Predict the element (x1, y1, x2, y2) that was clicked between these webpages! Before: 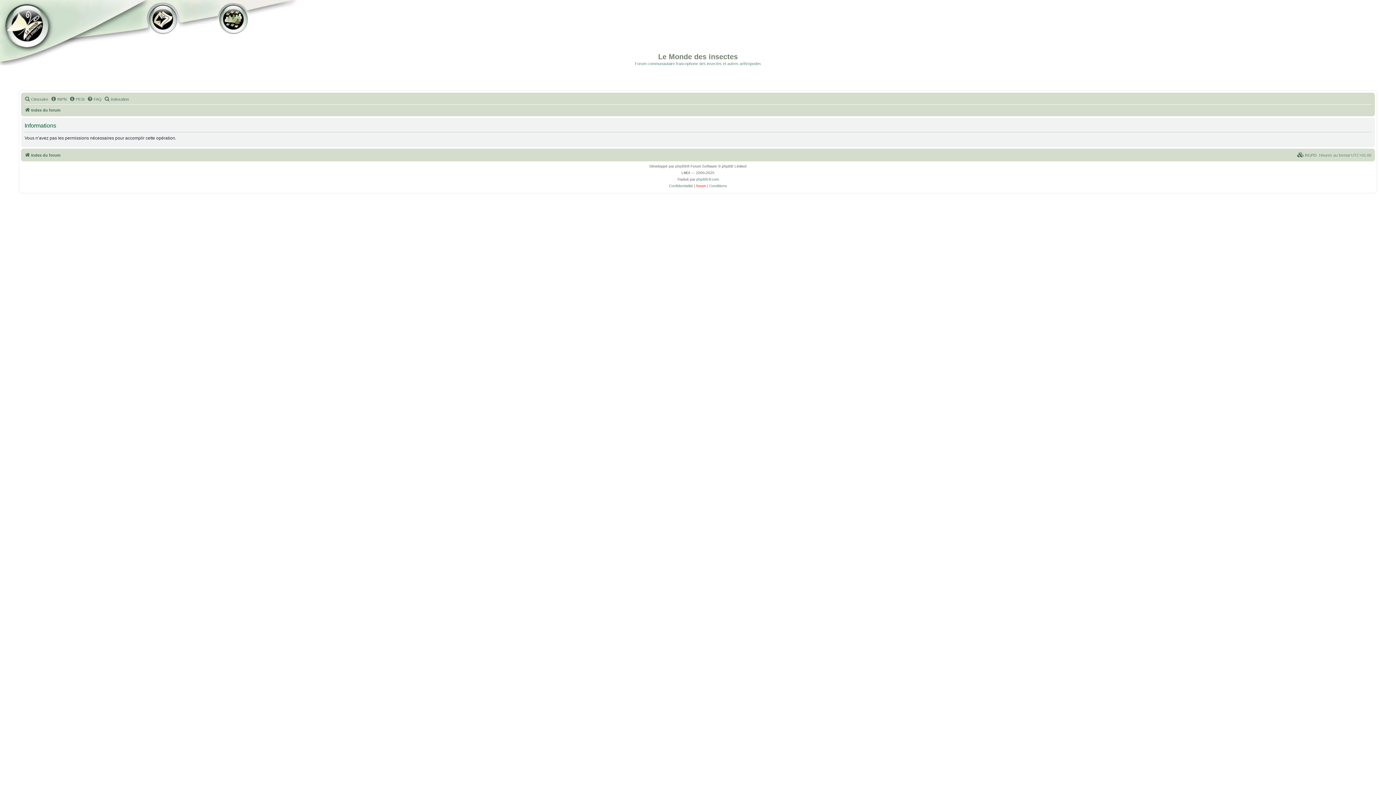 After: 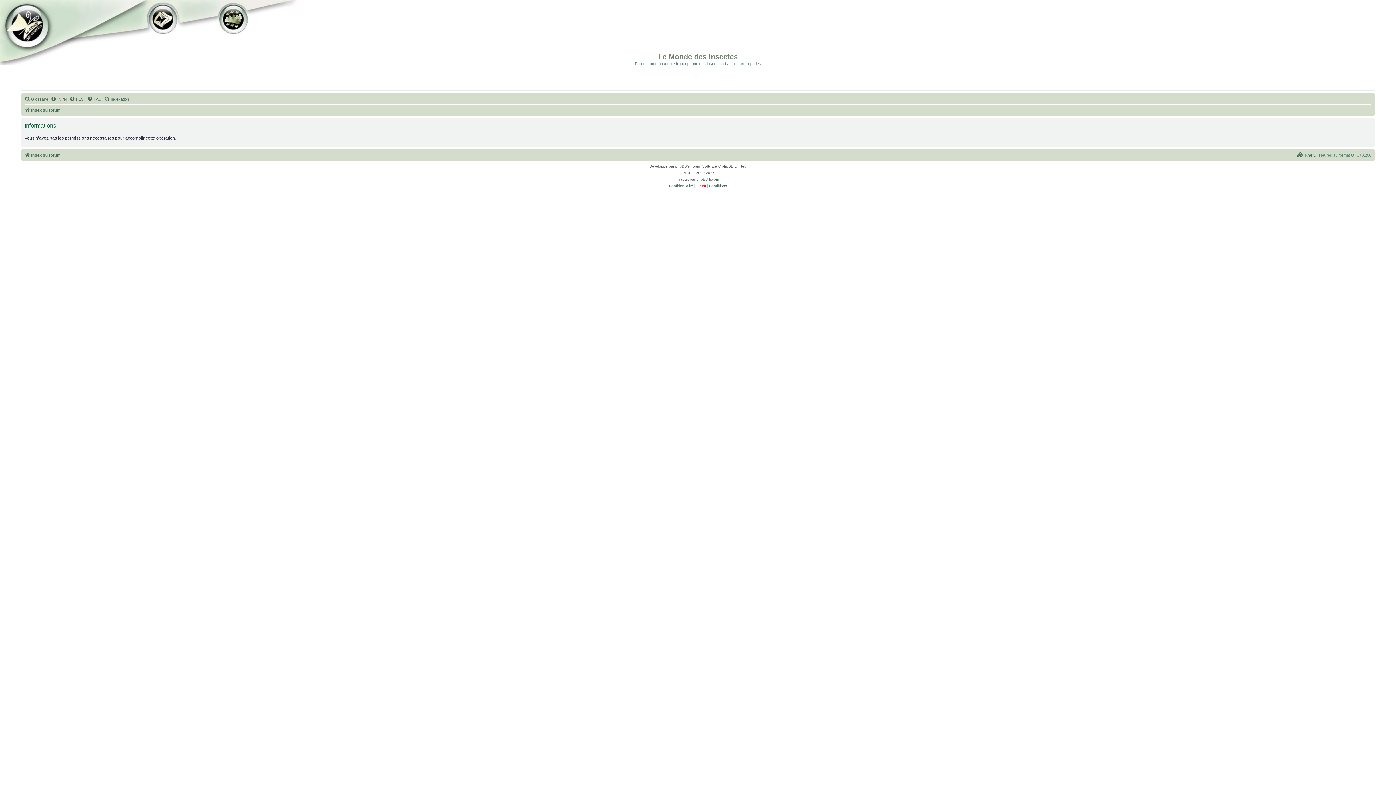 Action: label: Kunjungi situs partner kami bbox: (1, 195, 55, 200)